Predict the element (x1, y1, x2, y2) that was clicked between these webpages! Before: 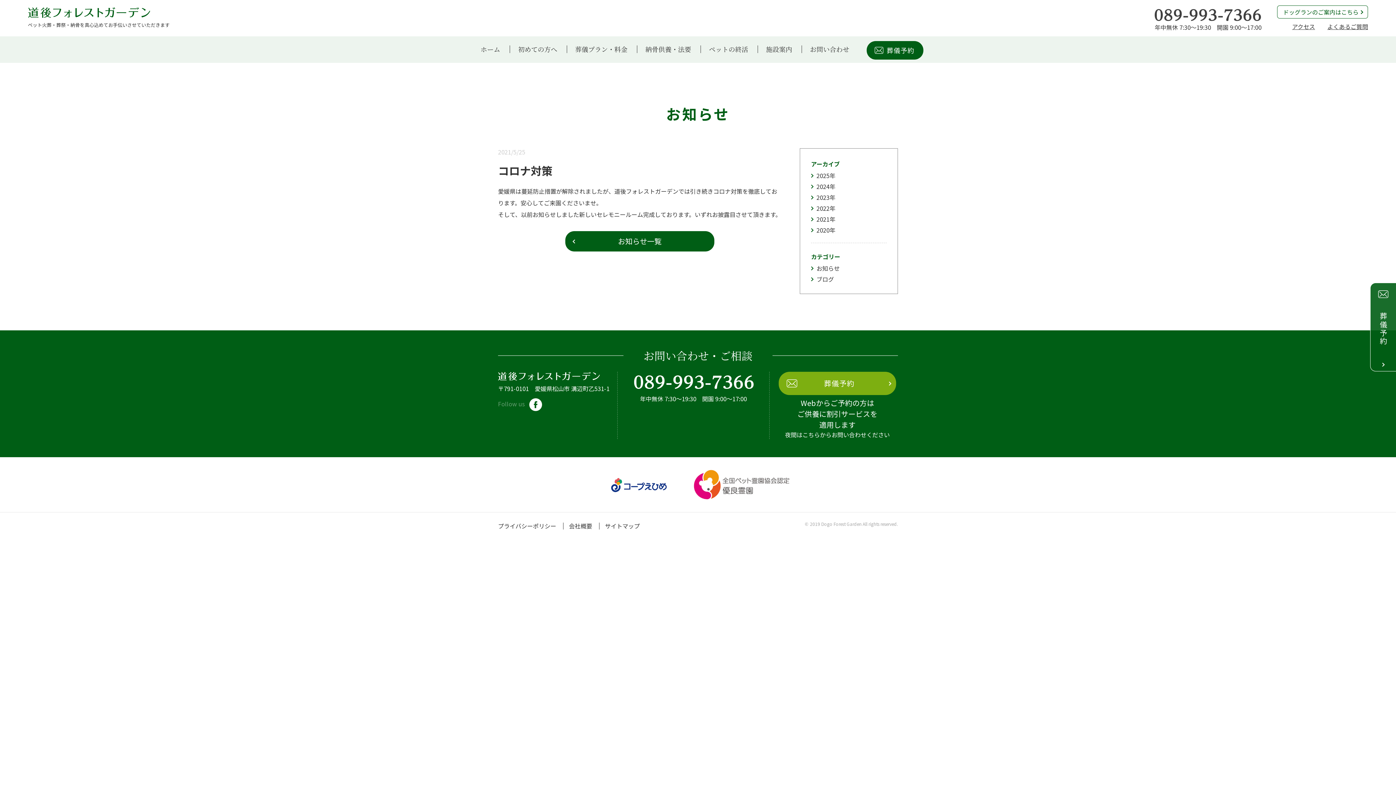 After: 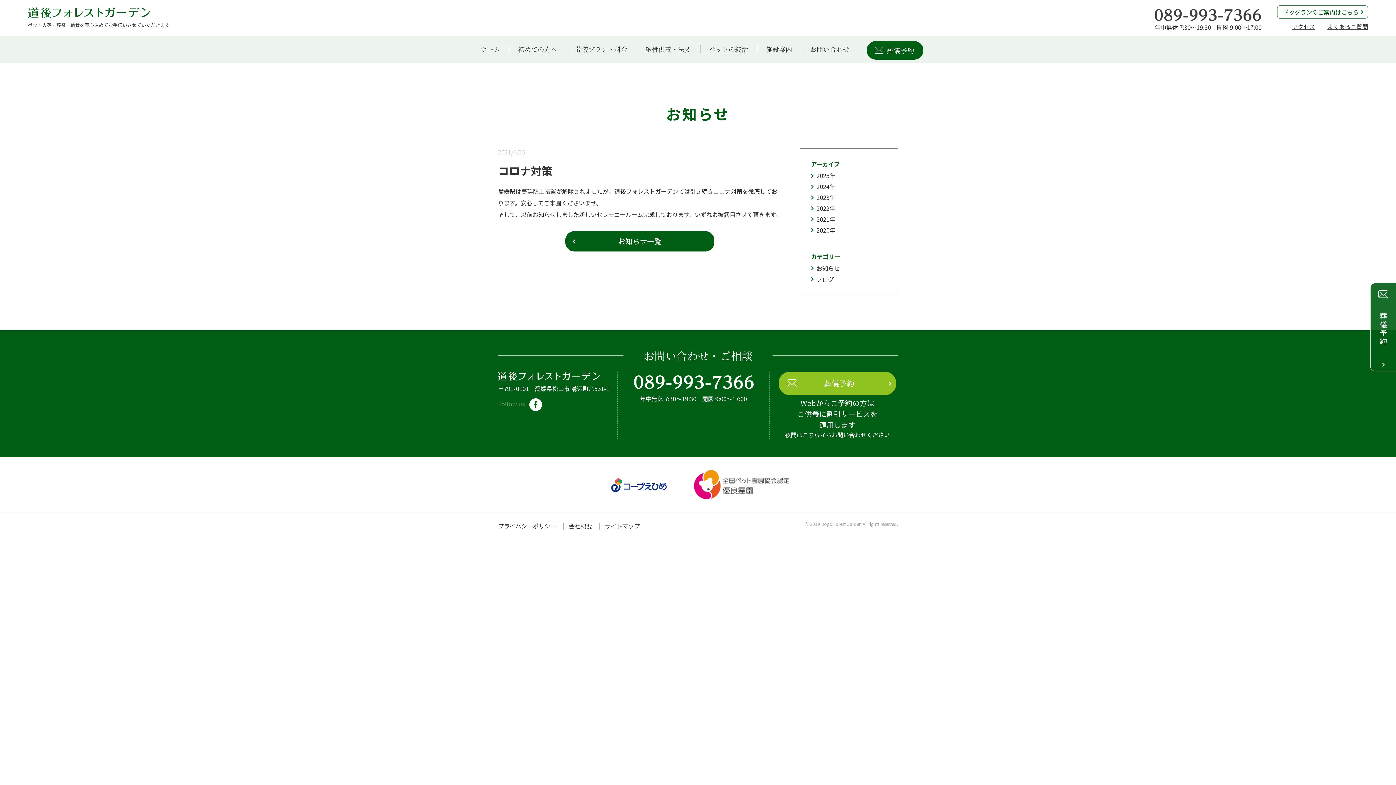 Action: label: 葬儀予約 bbox: (778, 372, 896, 395)